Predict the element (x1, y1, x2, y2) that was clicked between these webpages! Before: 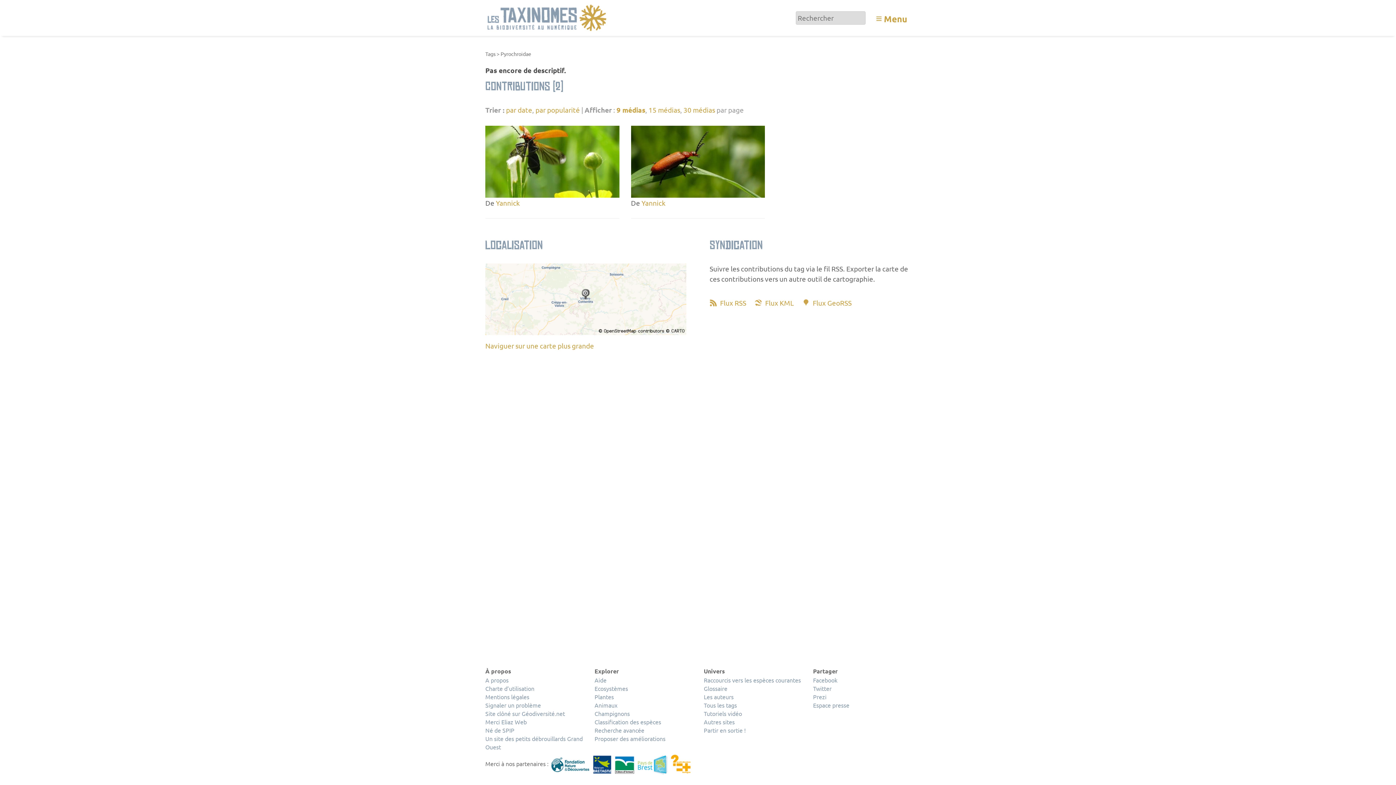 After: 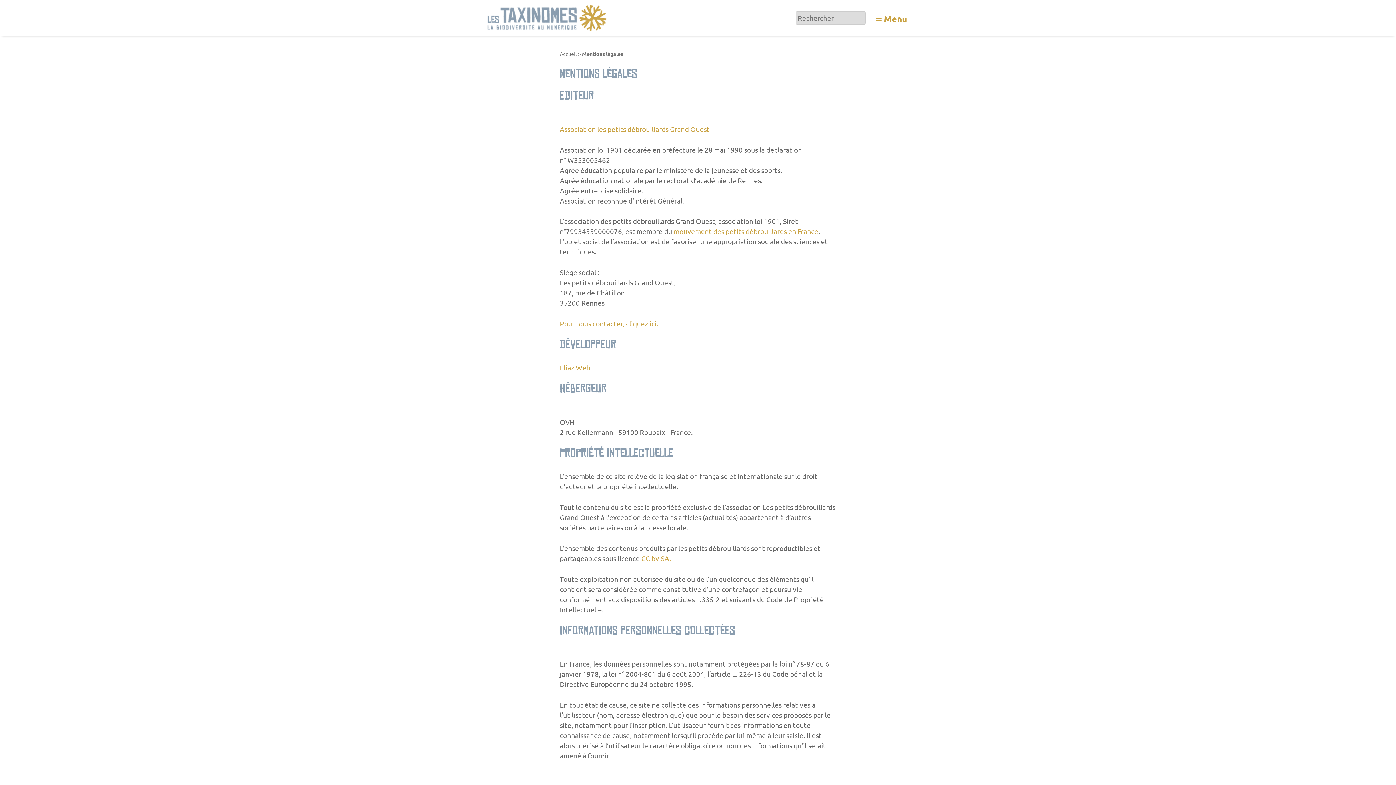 Action: label: Mentions légales bbox: (485, 693, 583, 701)